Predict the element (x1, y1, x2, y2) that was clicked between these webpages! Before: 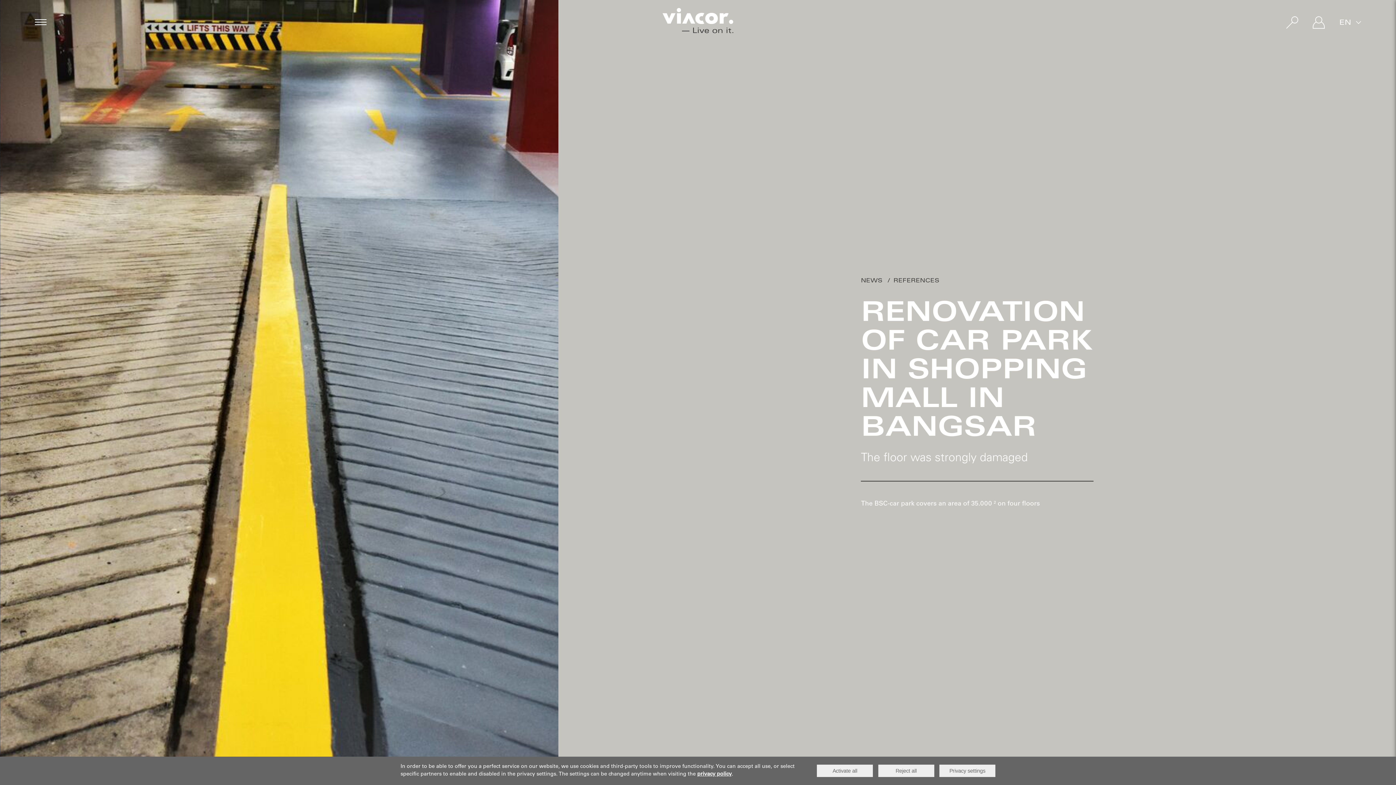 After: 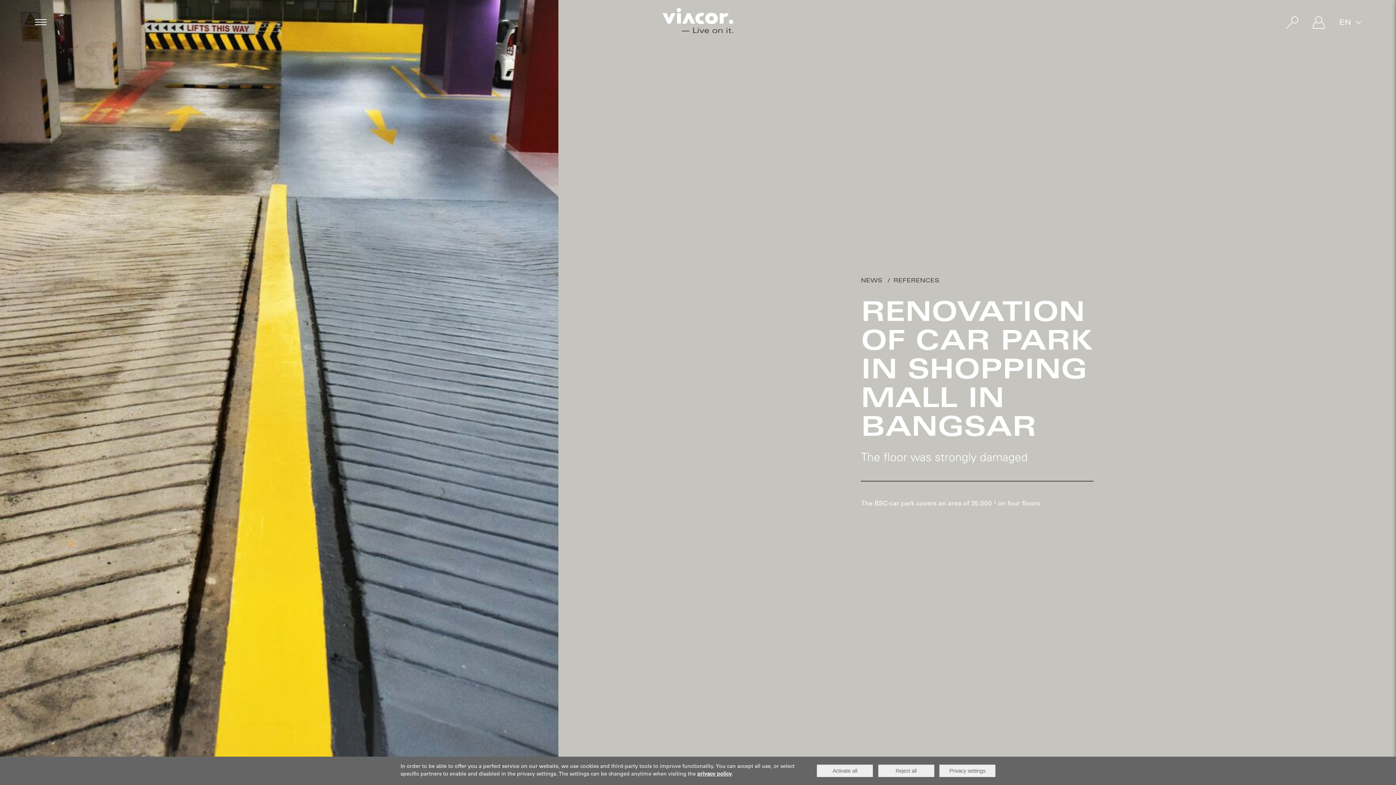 Action: label: Go to current page in English bbox: (1339, 19, 1351, 26)